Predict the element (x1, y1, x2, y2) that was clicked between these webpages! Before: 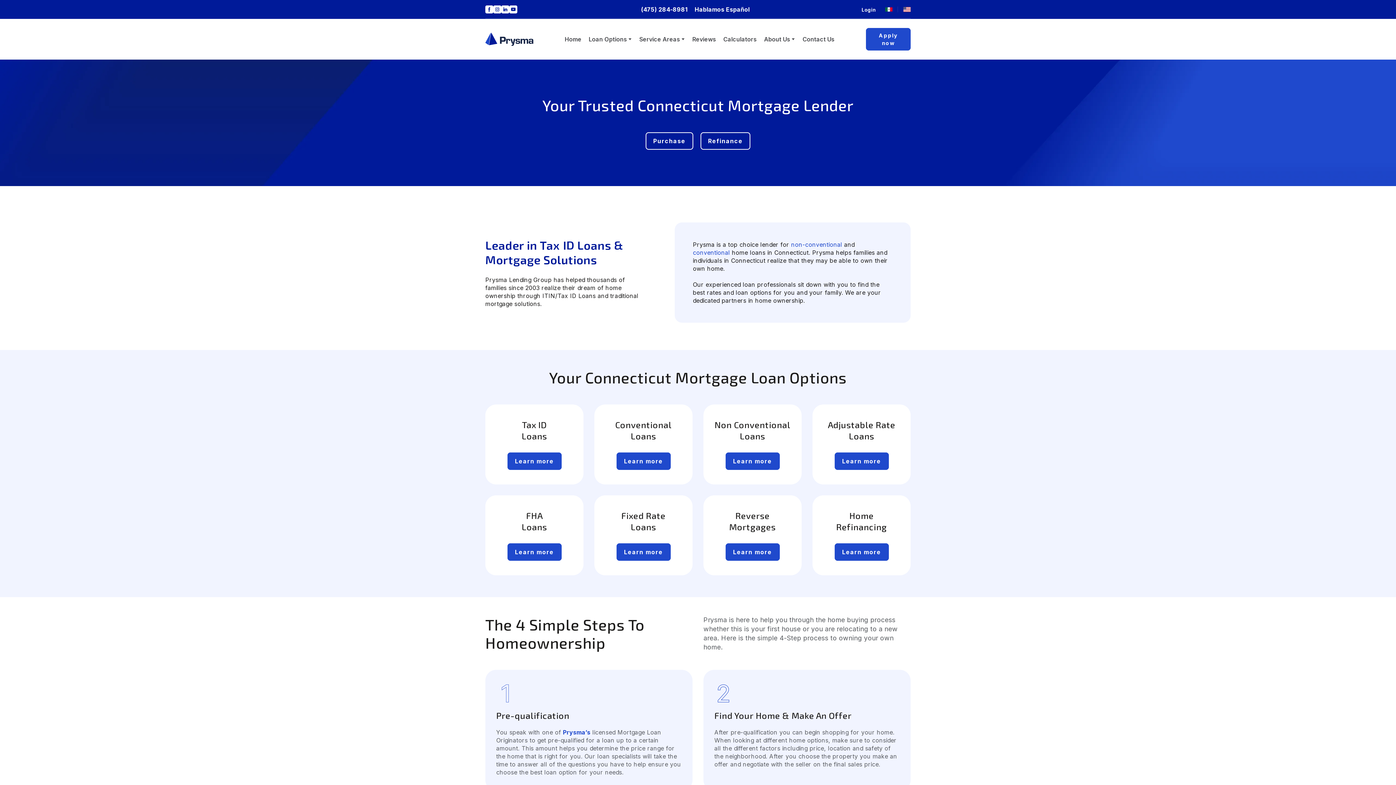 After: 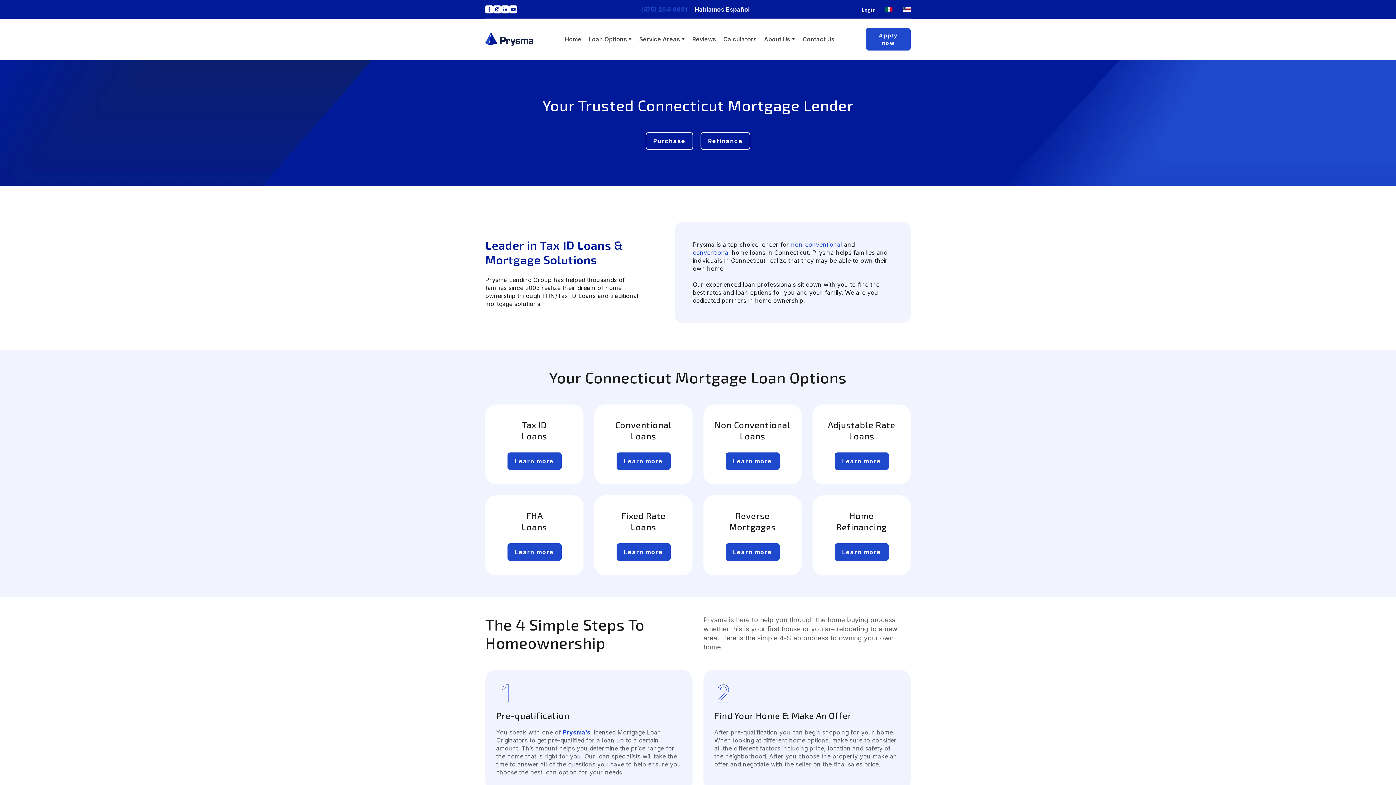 Action: label: (475) 284-8981 bbox: (641, 5, 687, 13)